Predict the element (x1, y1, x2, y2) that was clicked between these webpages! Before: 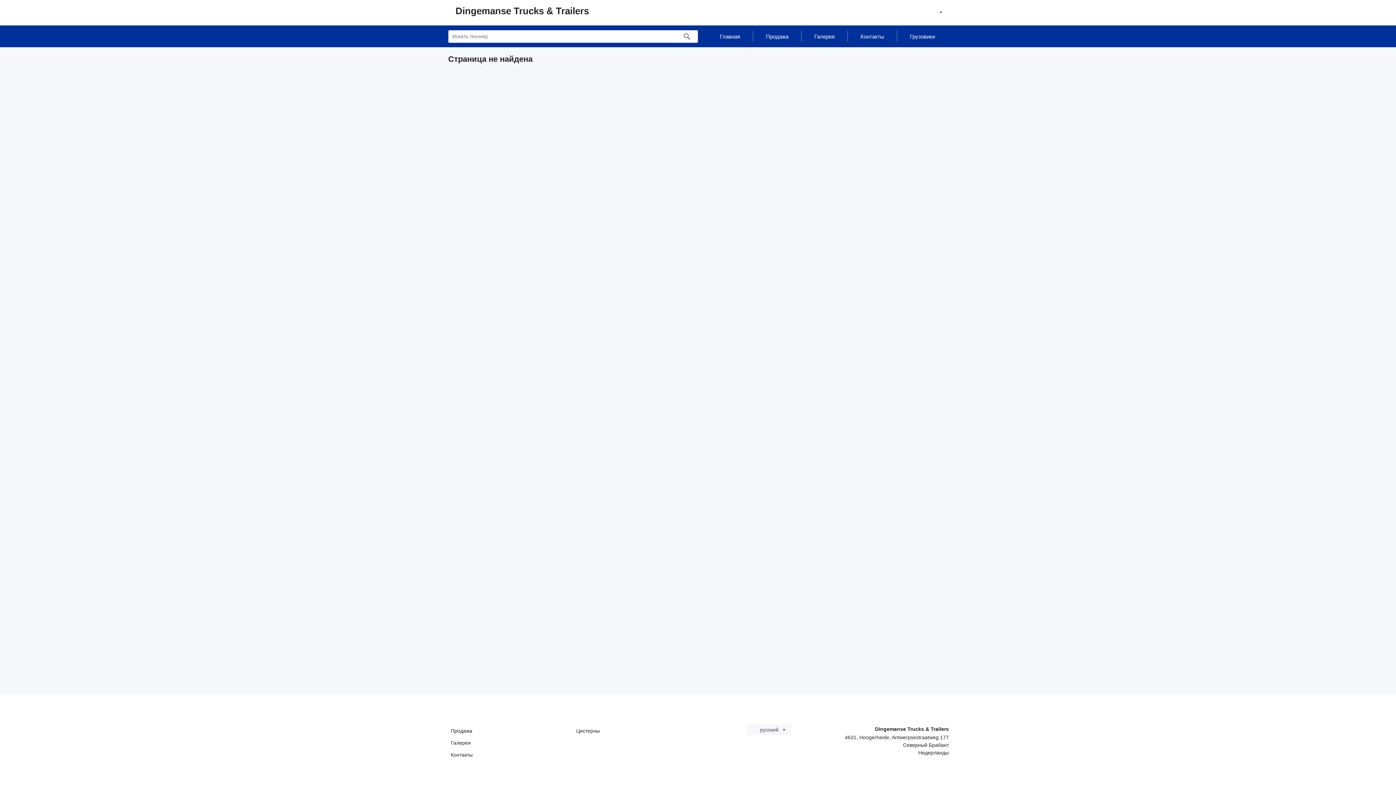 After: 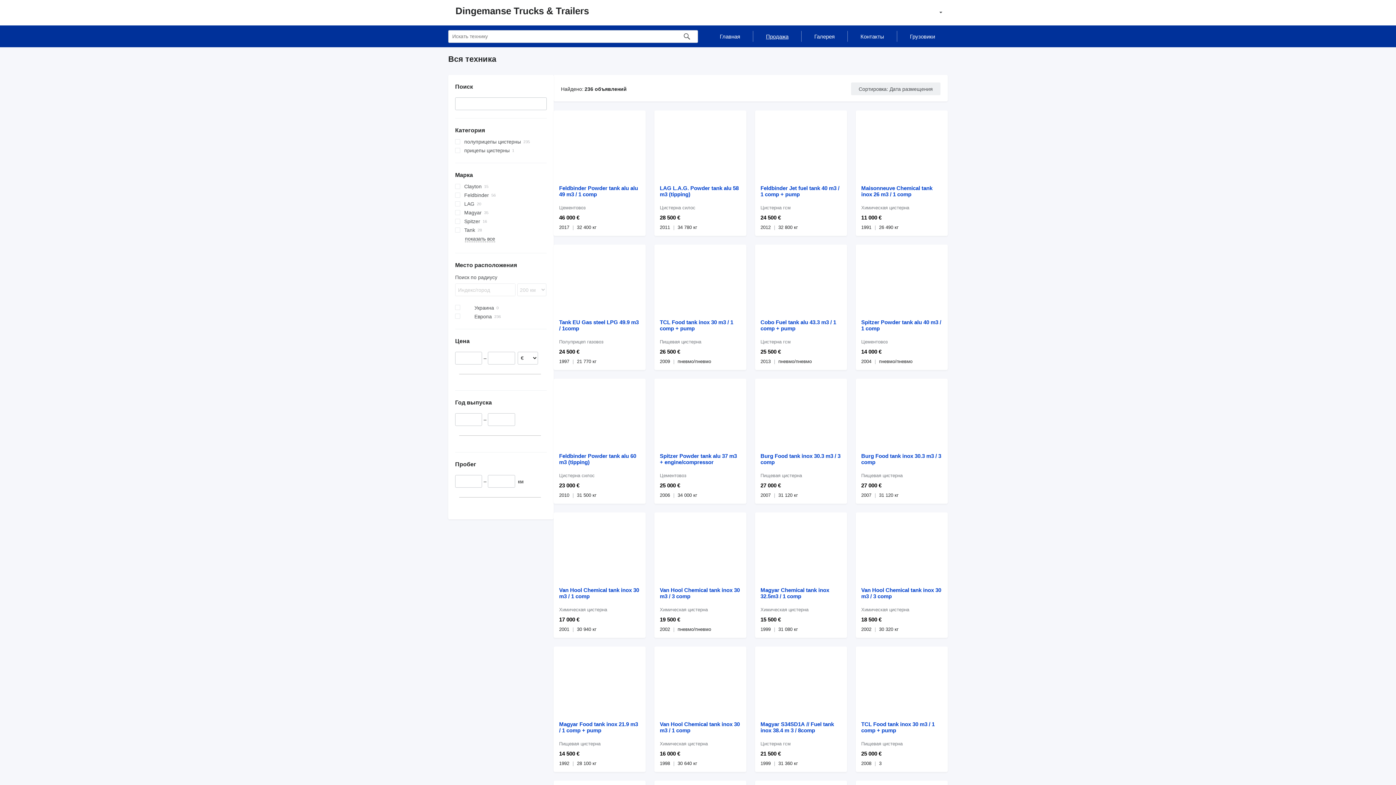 Action: bbox: (450, 728, 569, 734) label: Продажа